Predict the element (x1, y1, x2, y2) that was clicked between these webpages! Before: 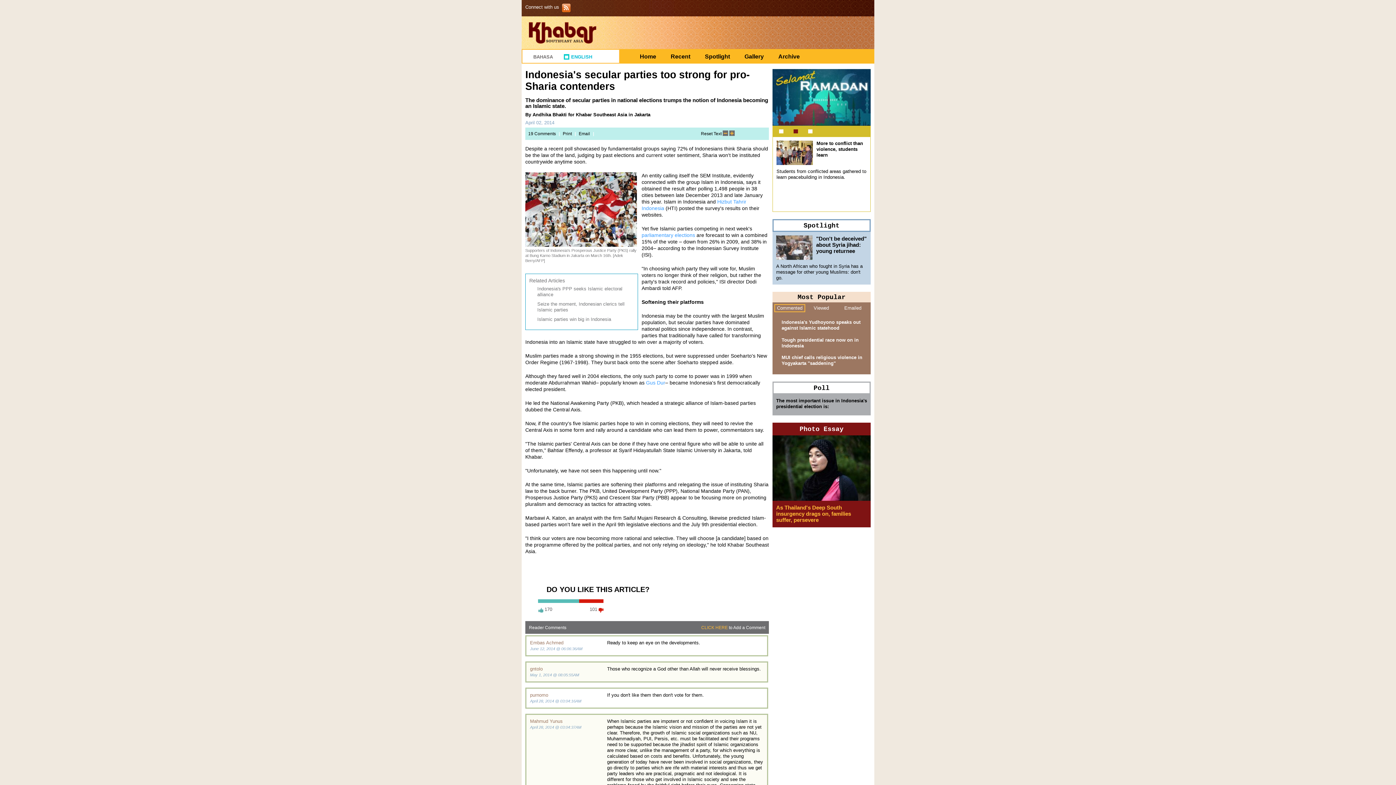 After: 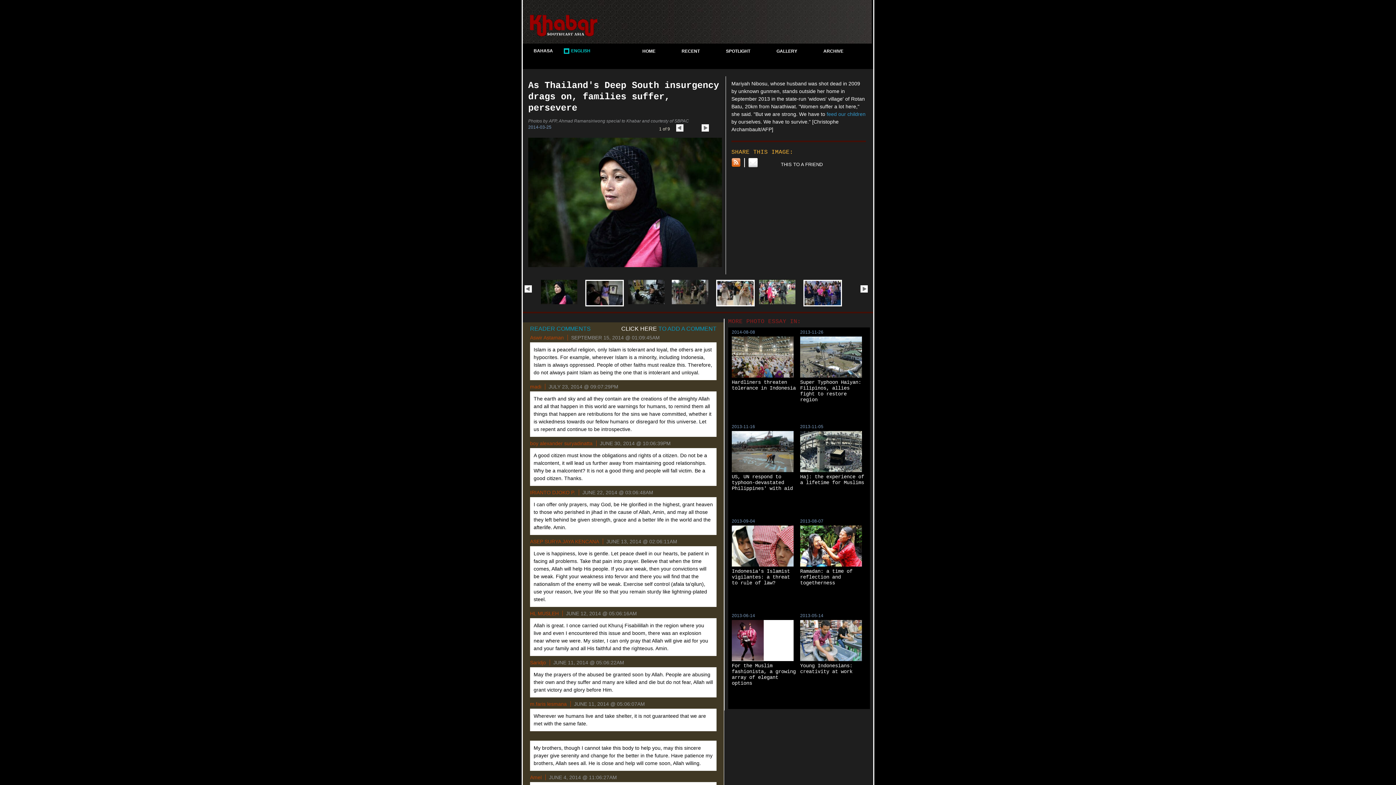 Action: label: Photo Essay bbox: (799, 425, 843, 433)